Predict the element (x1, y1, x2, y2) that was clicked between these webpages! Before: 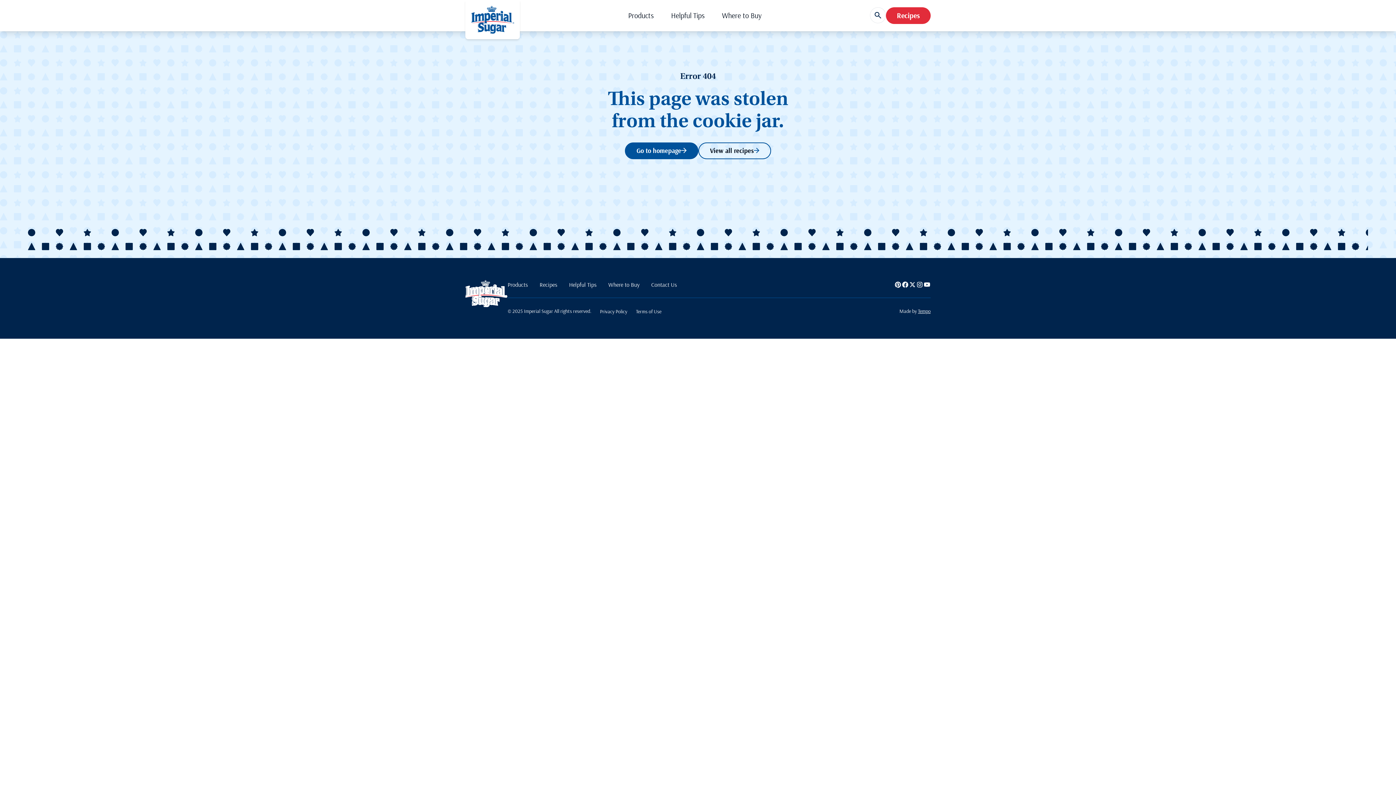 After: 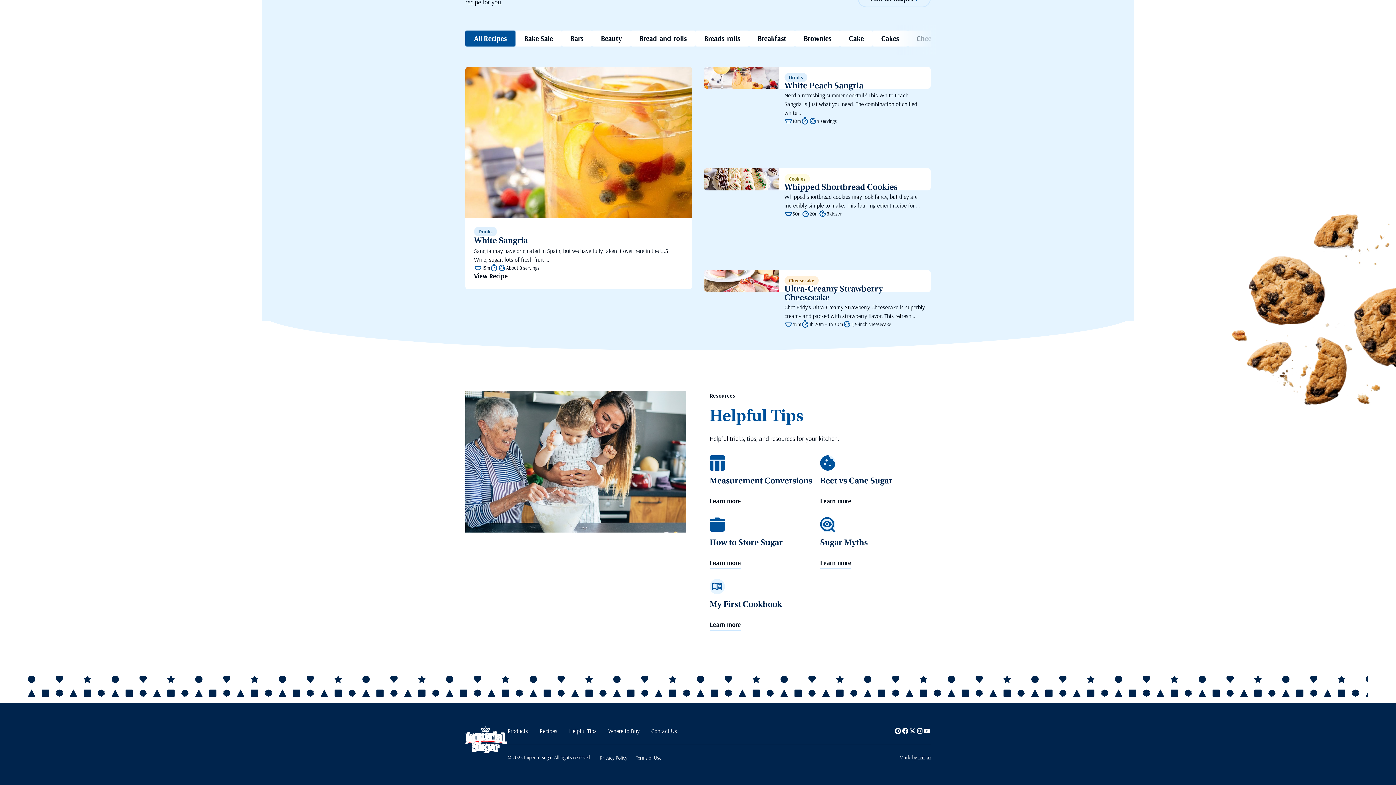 Action: label: Helpful Tips bbox: (671, 10, 704, 20)